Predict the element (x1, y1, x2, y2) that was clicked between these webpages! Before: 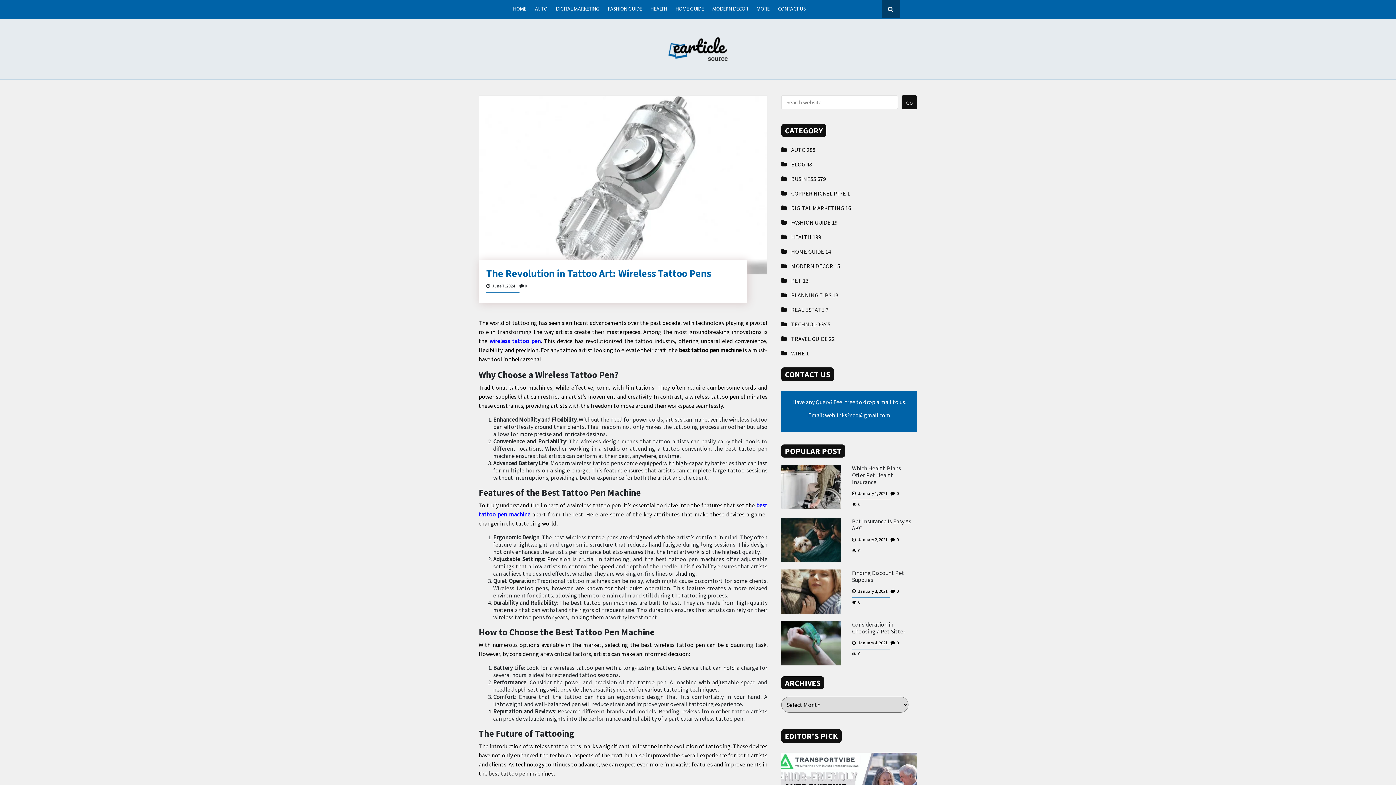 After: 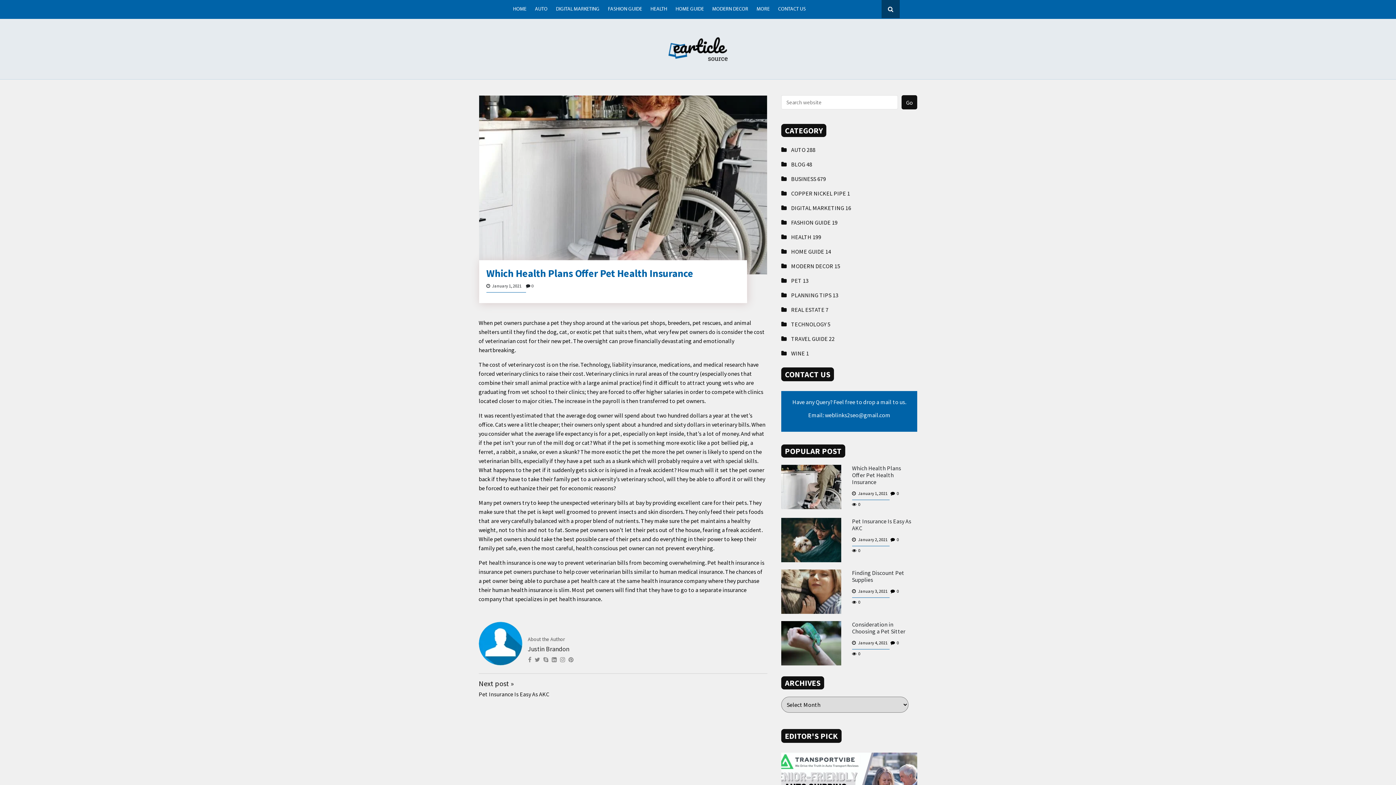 Action: bbox: (852, 465, 912, 485) label: ﻿Which Health Plans Offer Pet Health Insurance